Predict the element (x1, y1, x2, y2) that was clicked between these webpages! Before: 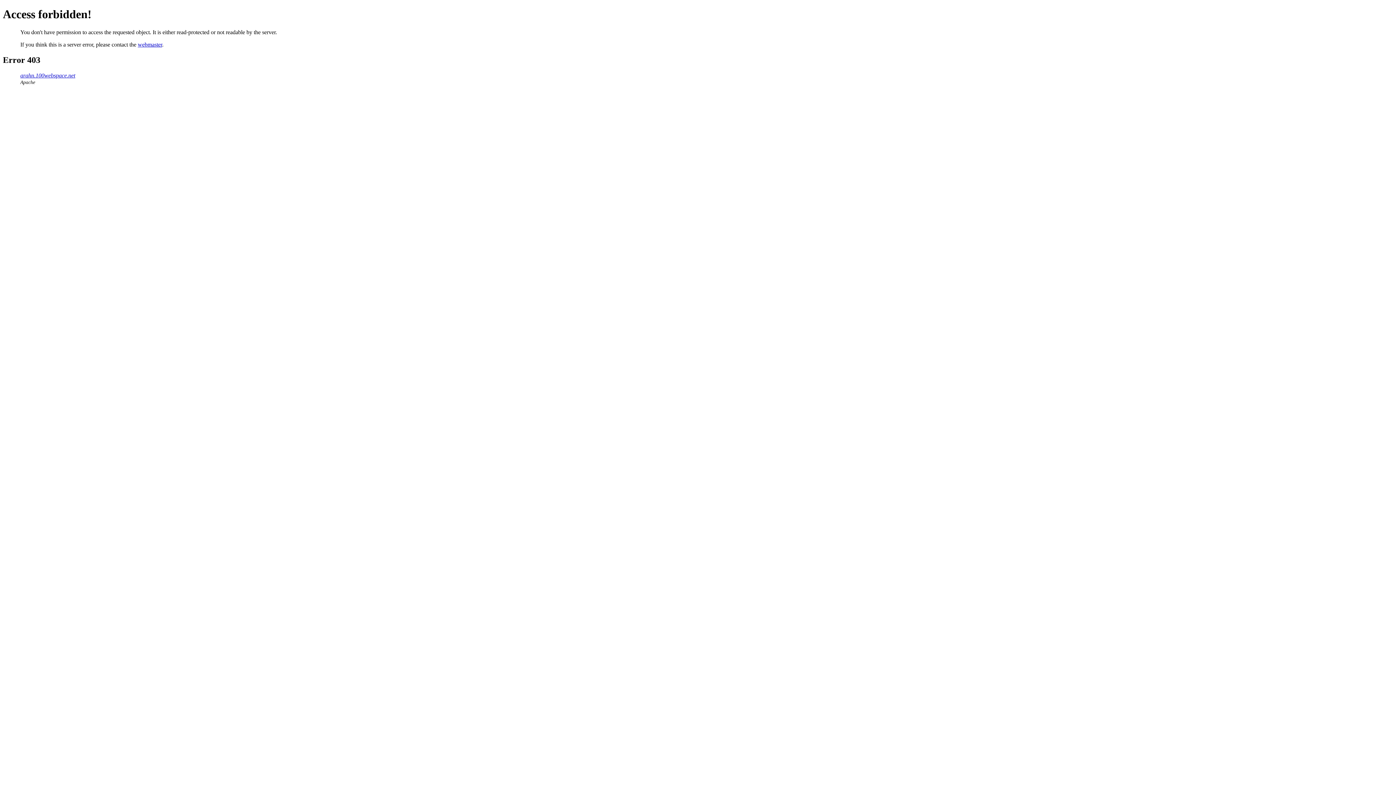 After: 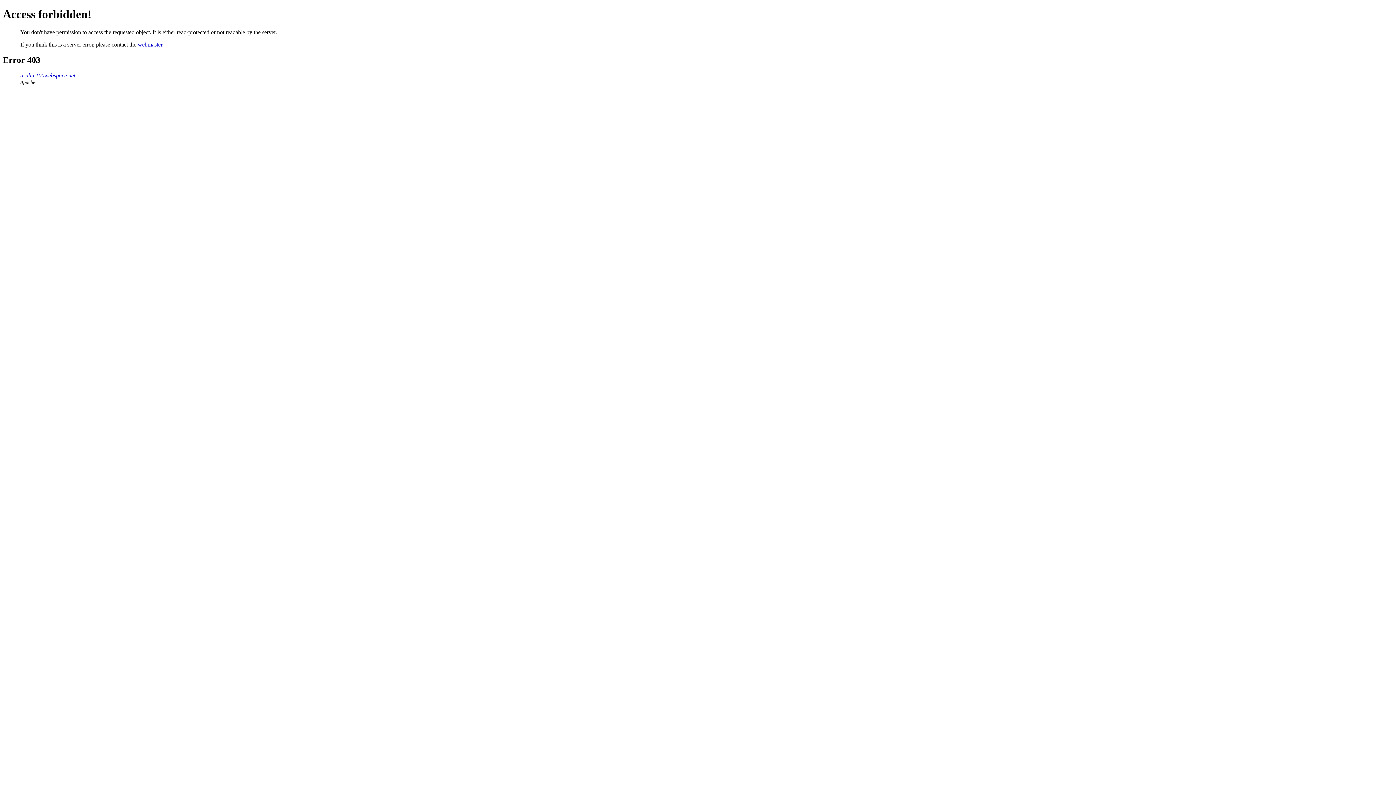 Action: bbox: (137, 41, 162, 47) label: webmaster